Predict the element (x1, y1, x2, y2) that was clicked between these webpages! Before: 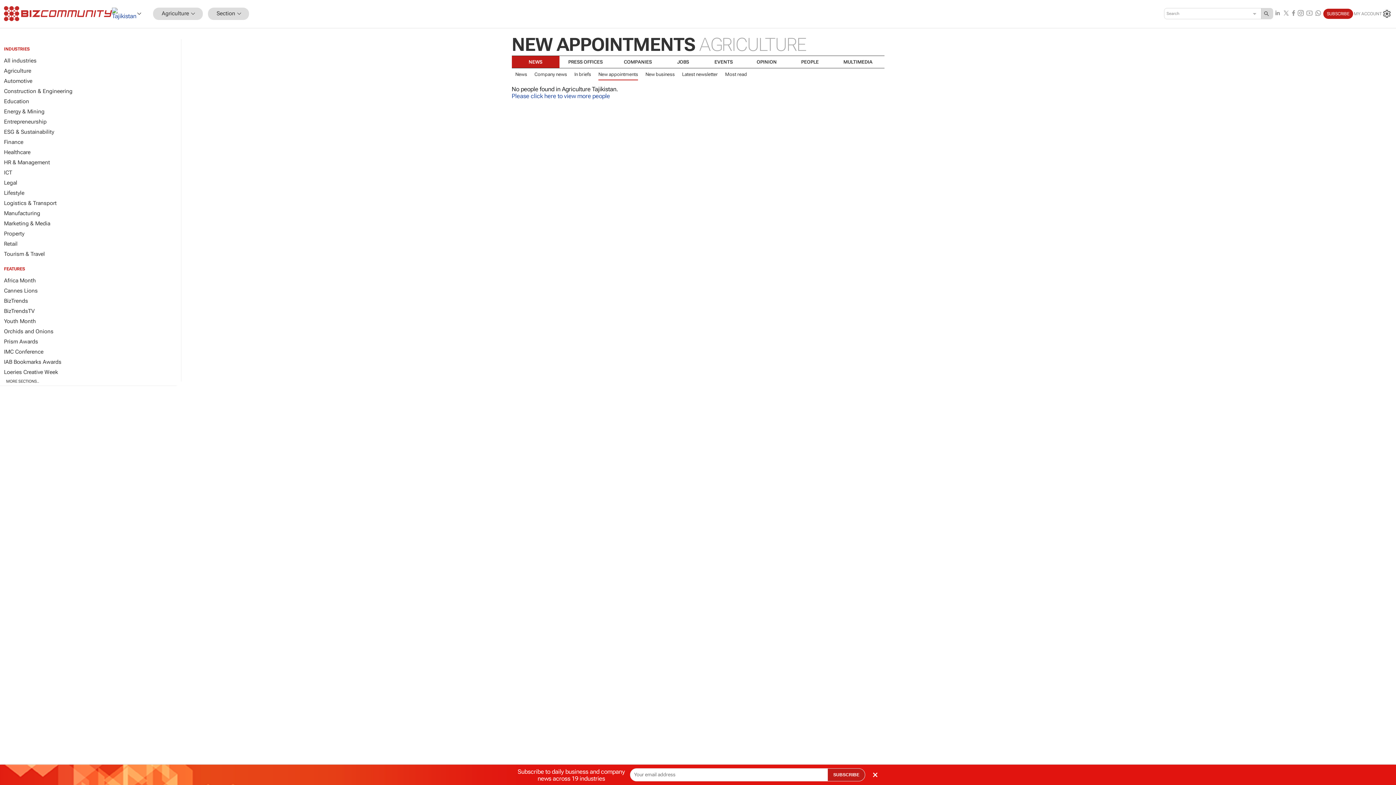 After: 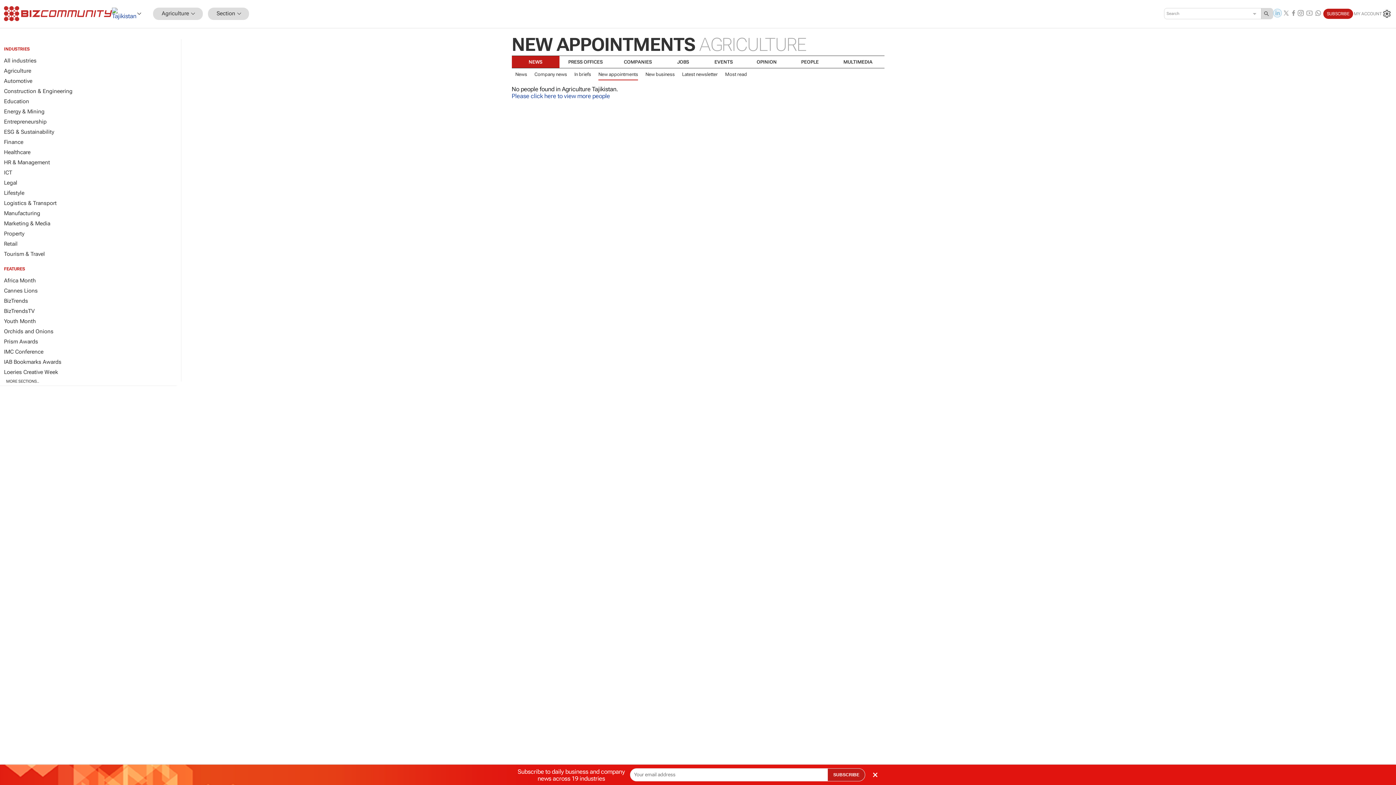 Action: bbox: (1273, 8, 1282, 18)